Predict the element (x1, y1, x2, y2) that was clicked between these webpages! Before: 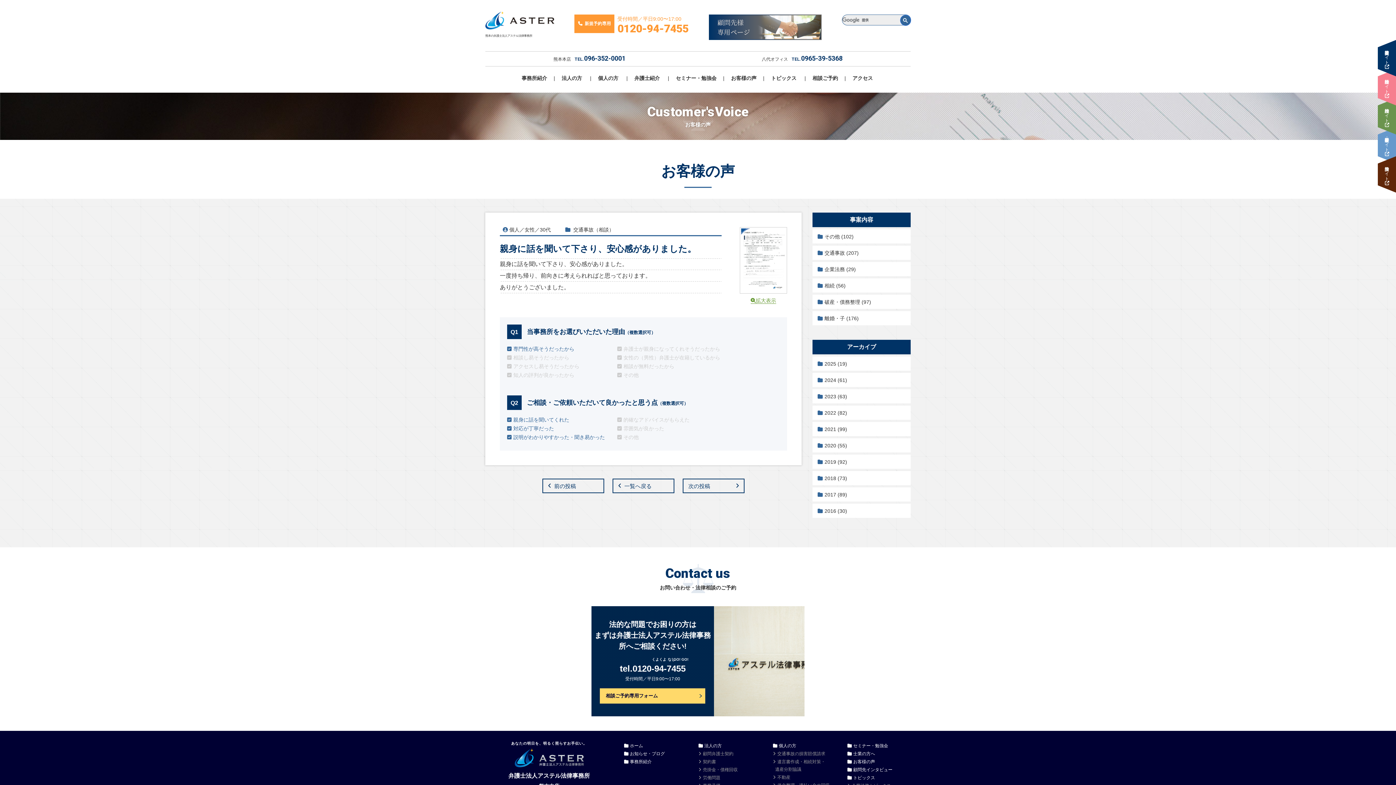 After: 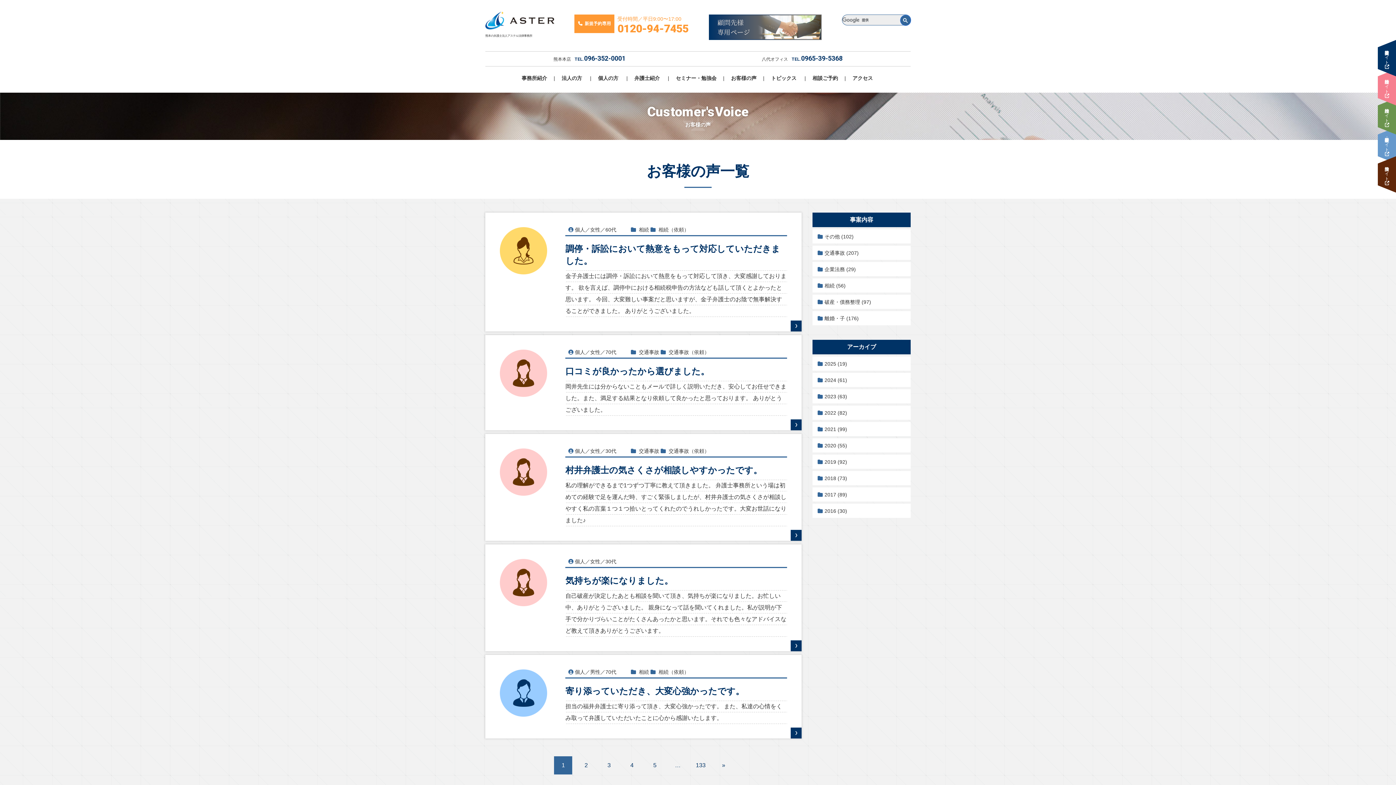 Action: bbox: (724, 69, 763, 89) label: お客様の声